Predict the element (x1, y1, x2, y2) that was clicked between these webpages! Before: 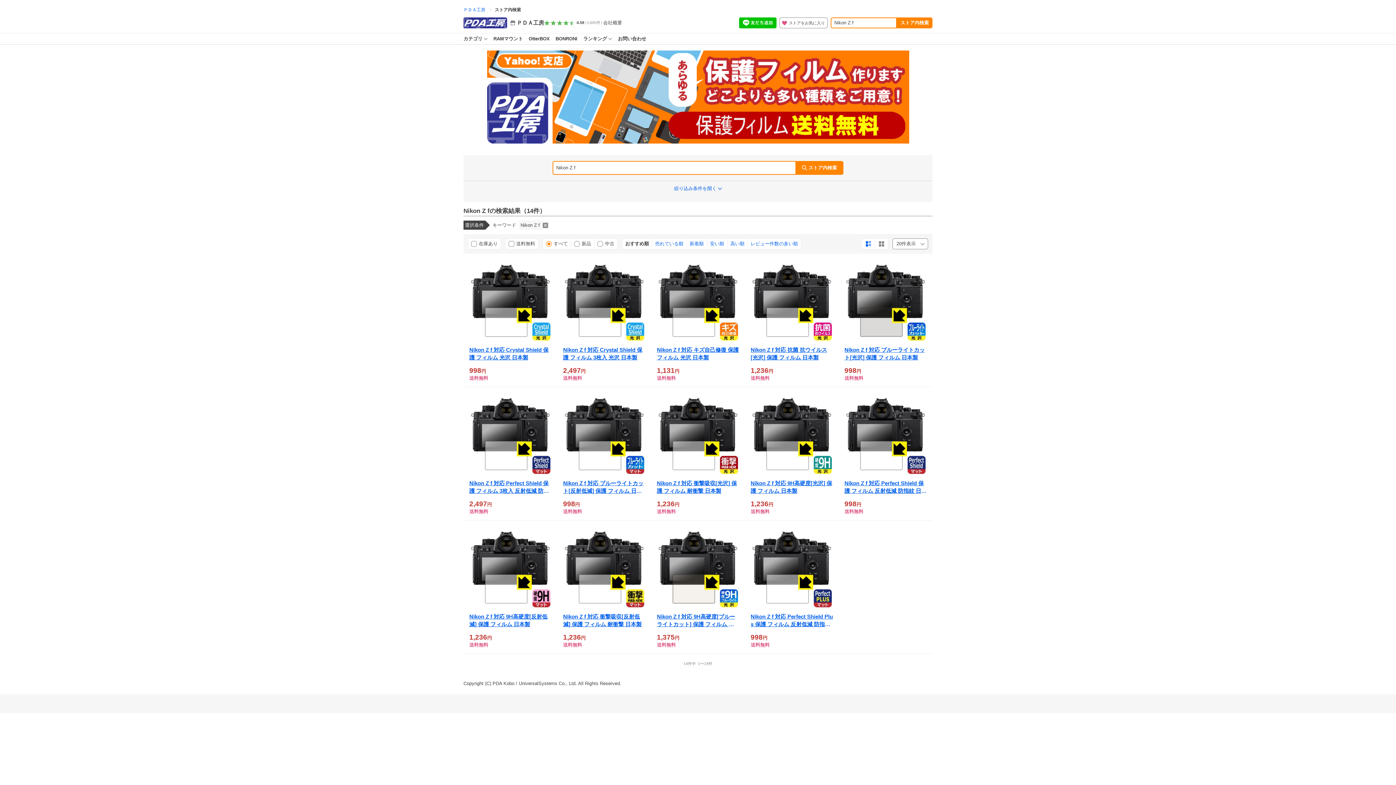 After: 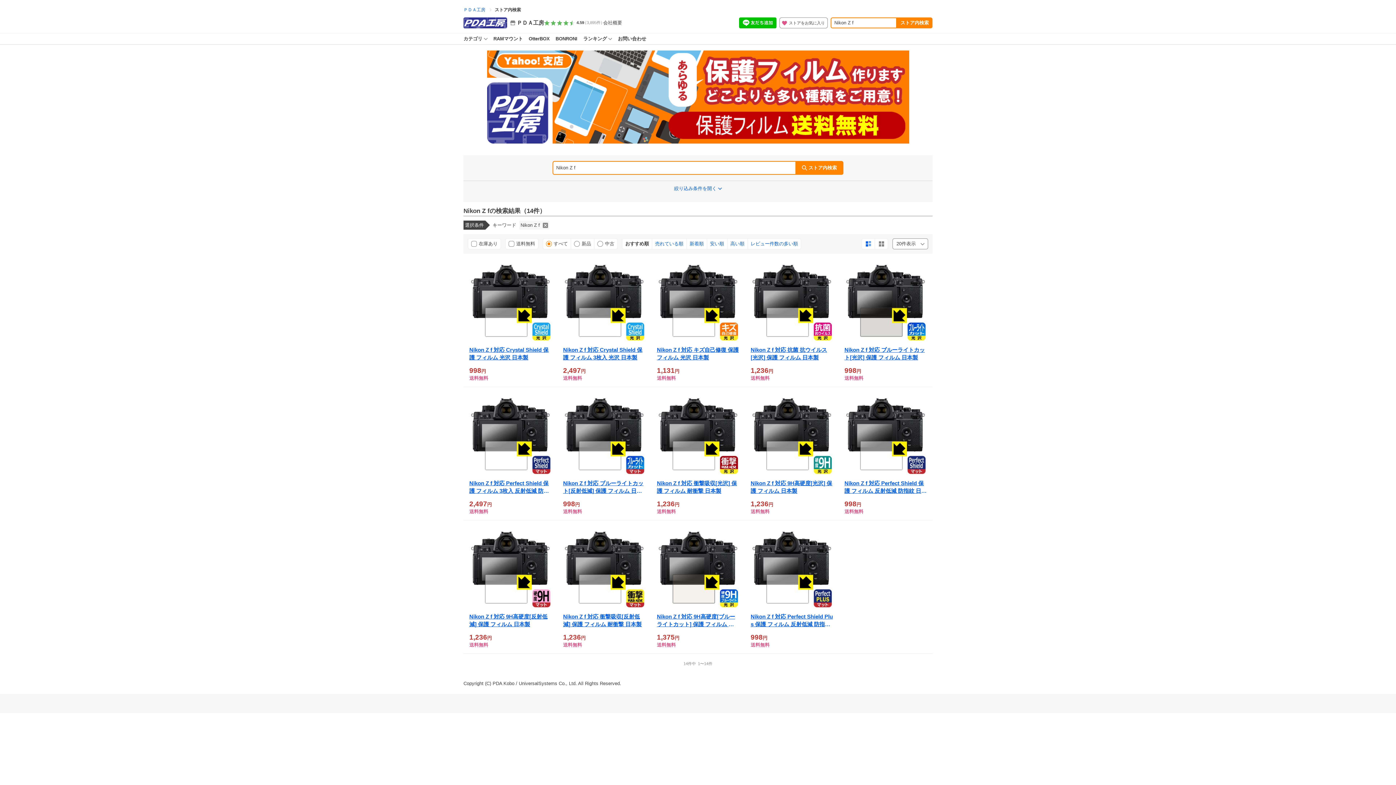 Action: label: ストア内検索 bbox: (796, 161, 843, 174)